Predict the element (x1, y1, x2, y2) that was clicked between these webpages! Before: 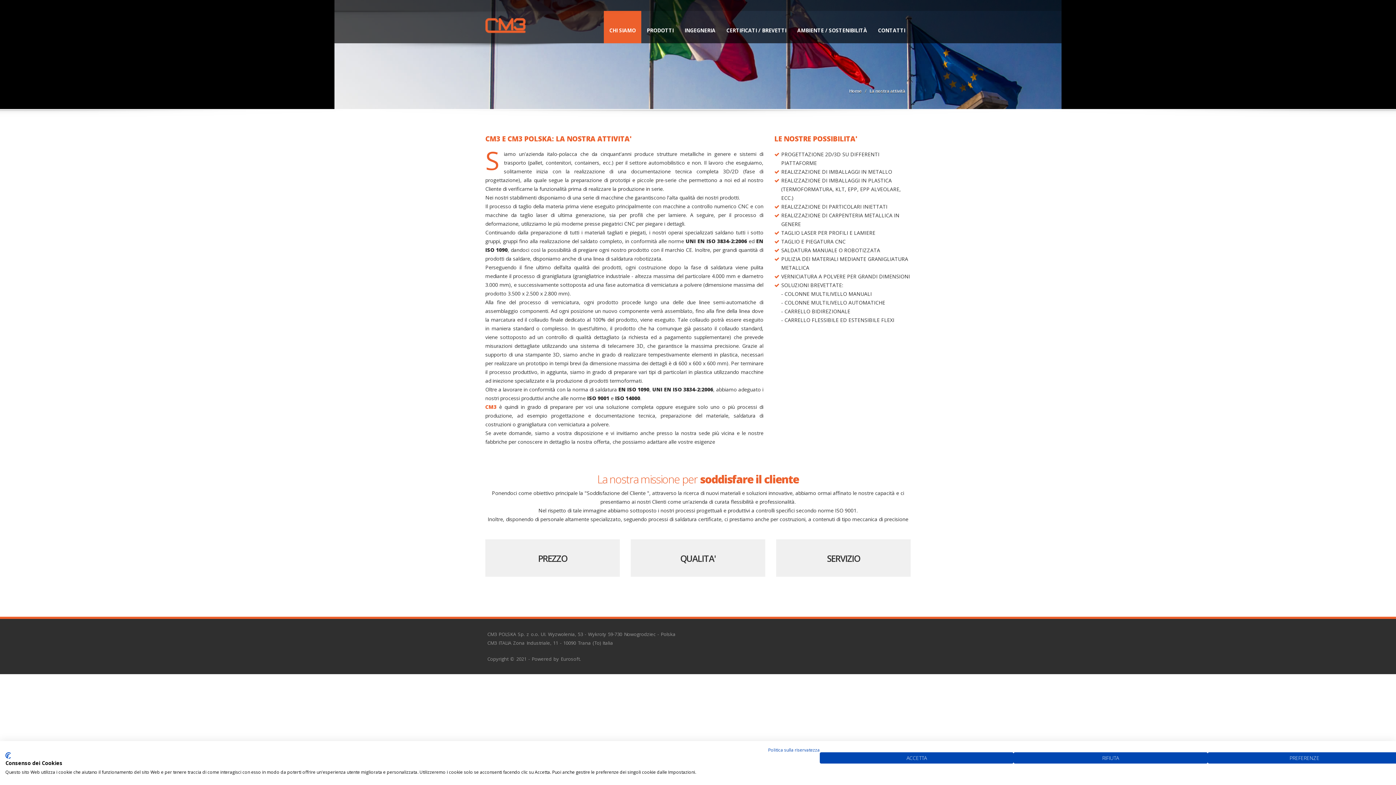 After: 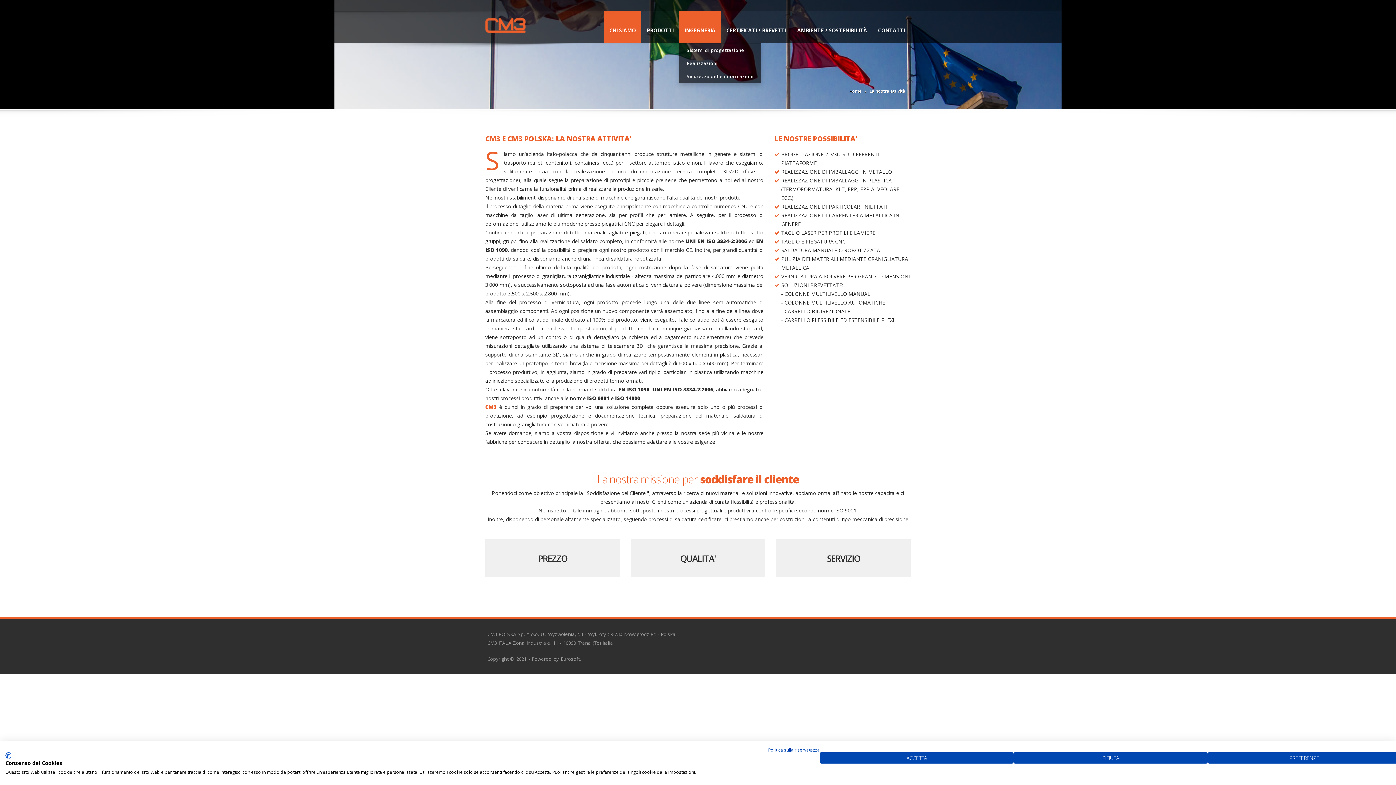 Action: label: INGEGNERIA bbox: (679, 10, 721, 43)